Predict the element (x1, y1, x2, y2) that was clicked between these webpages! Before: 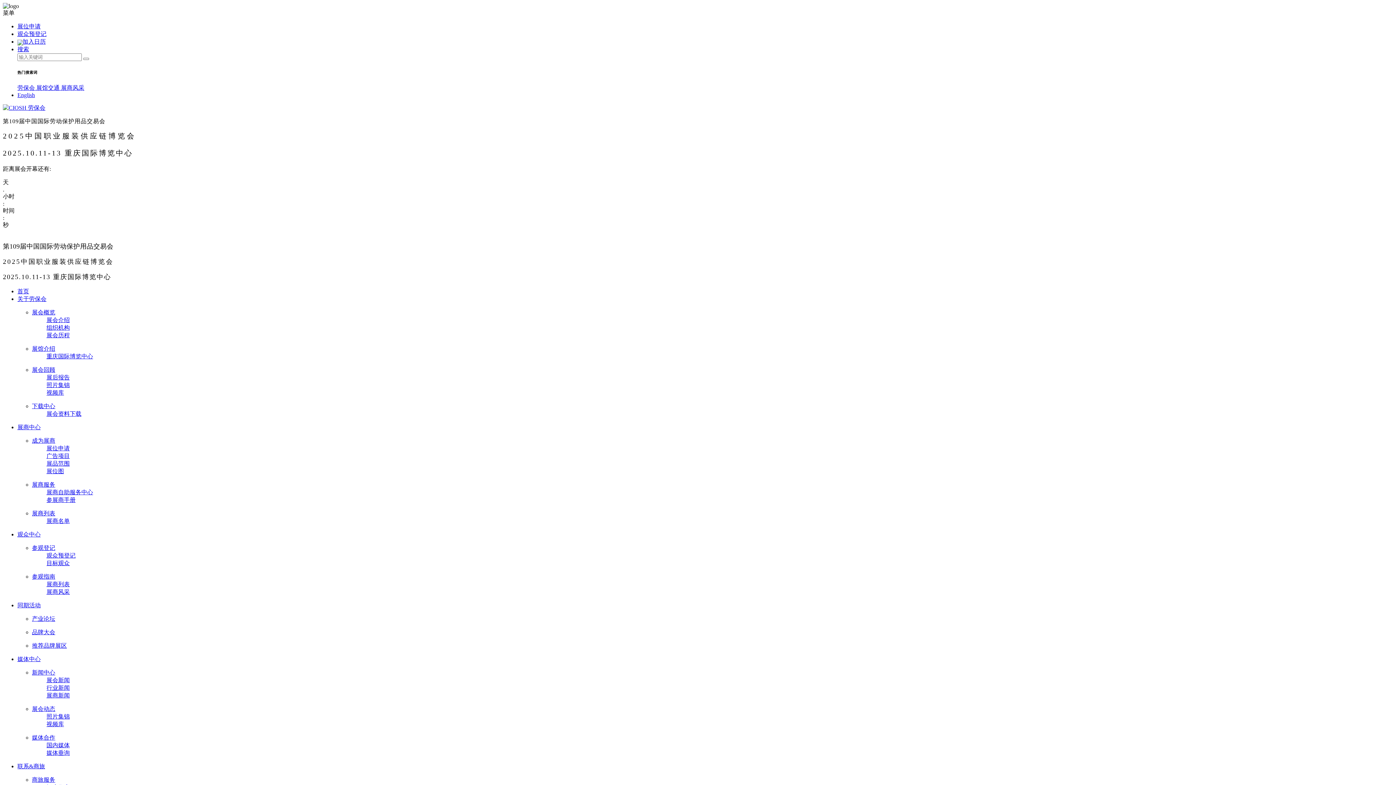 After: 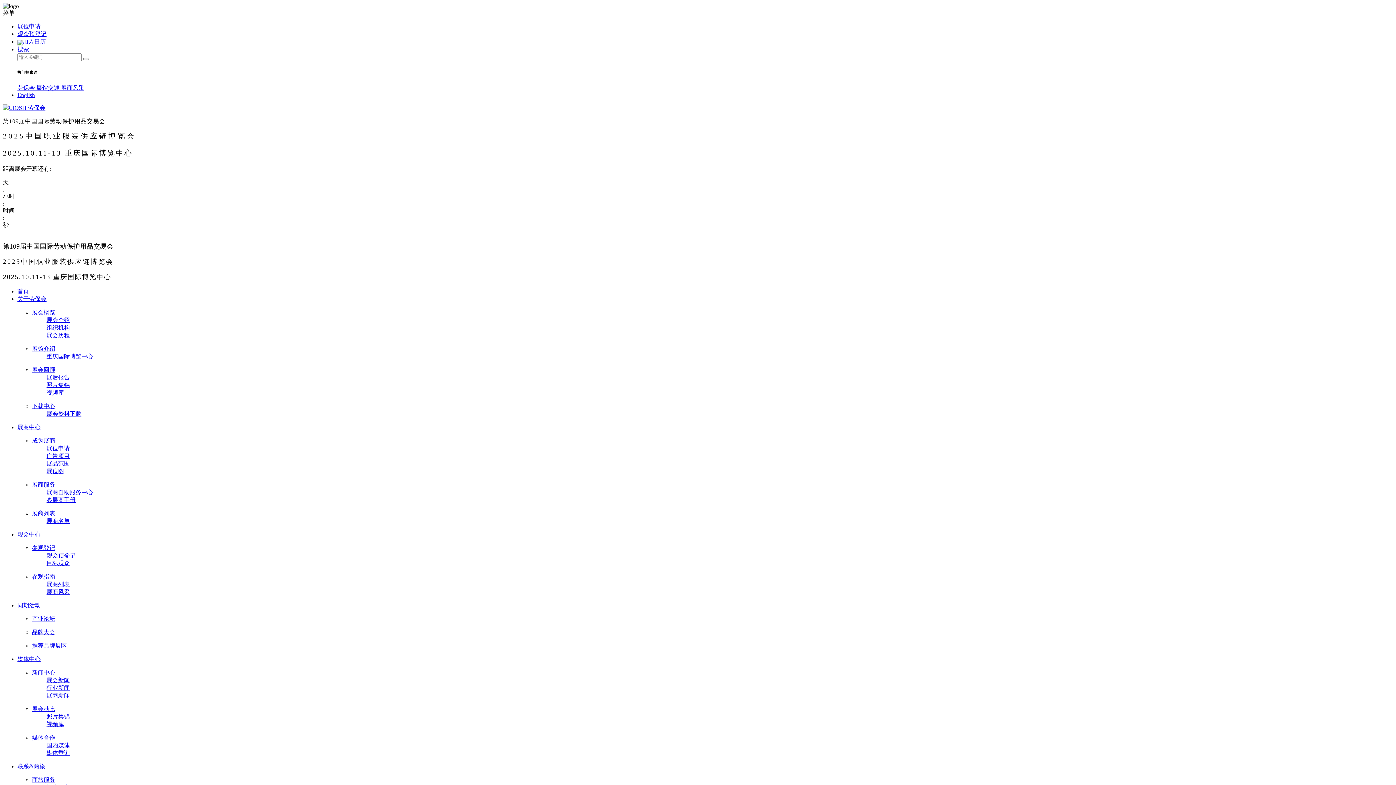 Action: label: 展会动态 bbox: (32, 706, 55, 712)